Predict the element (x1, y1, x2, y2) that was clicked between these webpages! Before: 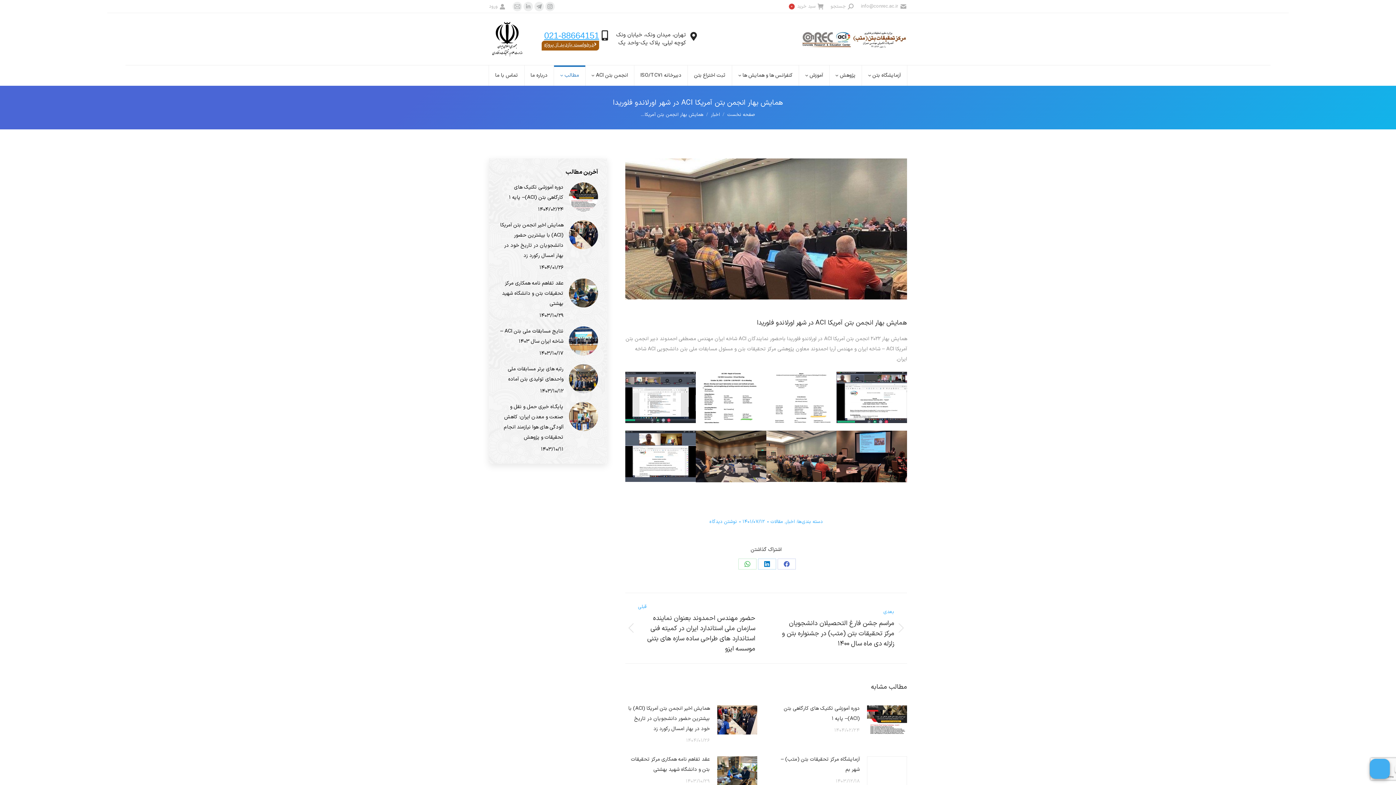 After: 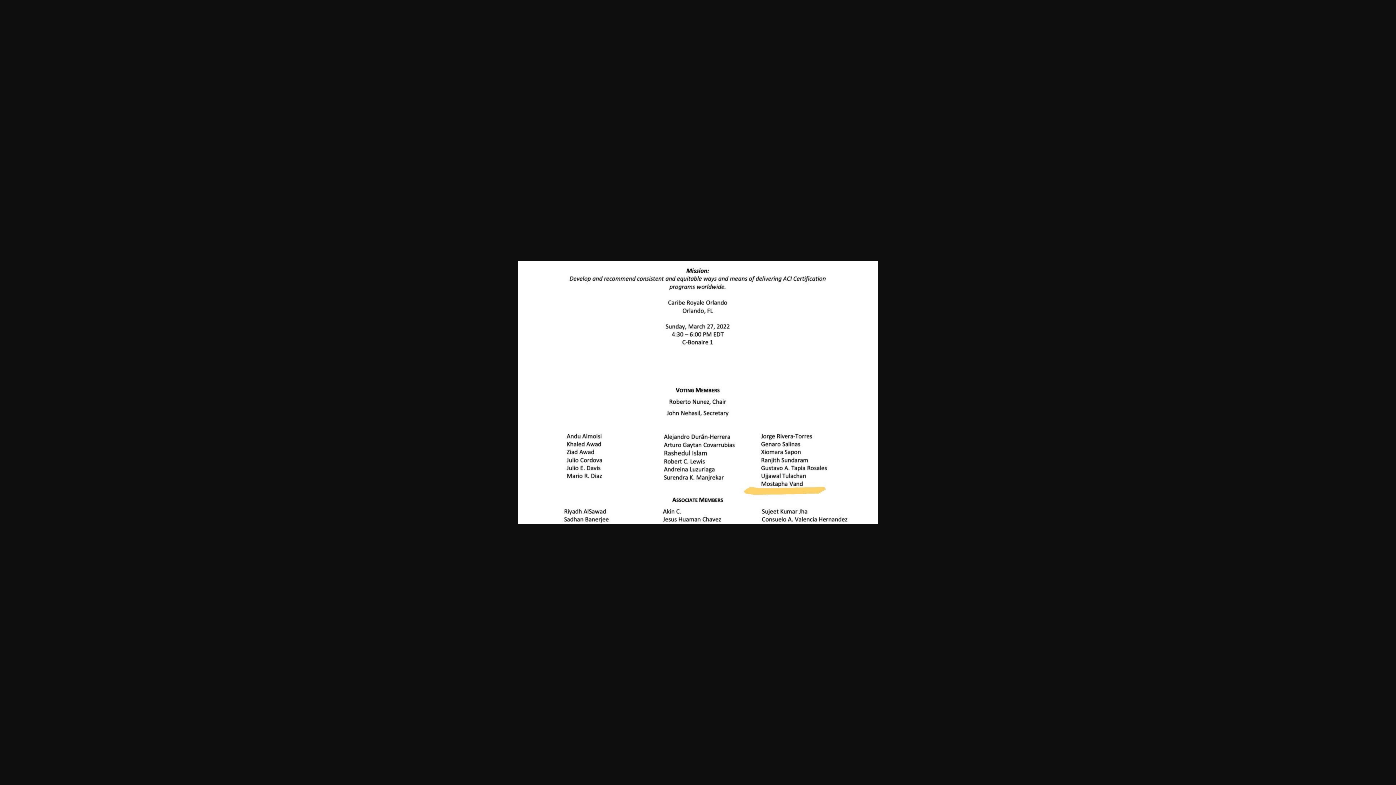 Action: bbox: (766, 371, 836, 423)